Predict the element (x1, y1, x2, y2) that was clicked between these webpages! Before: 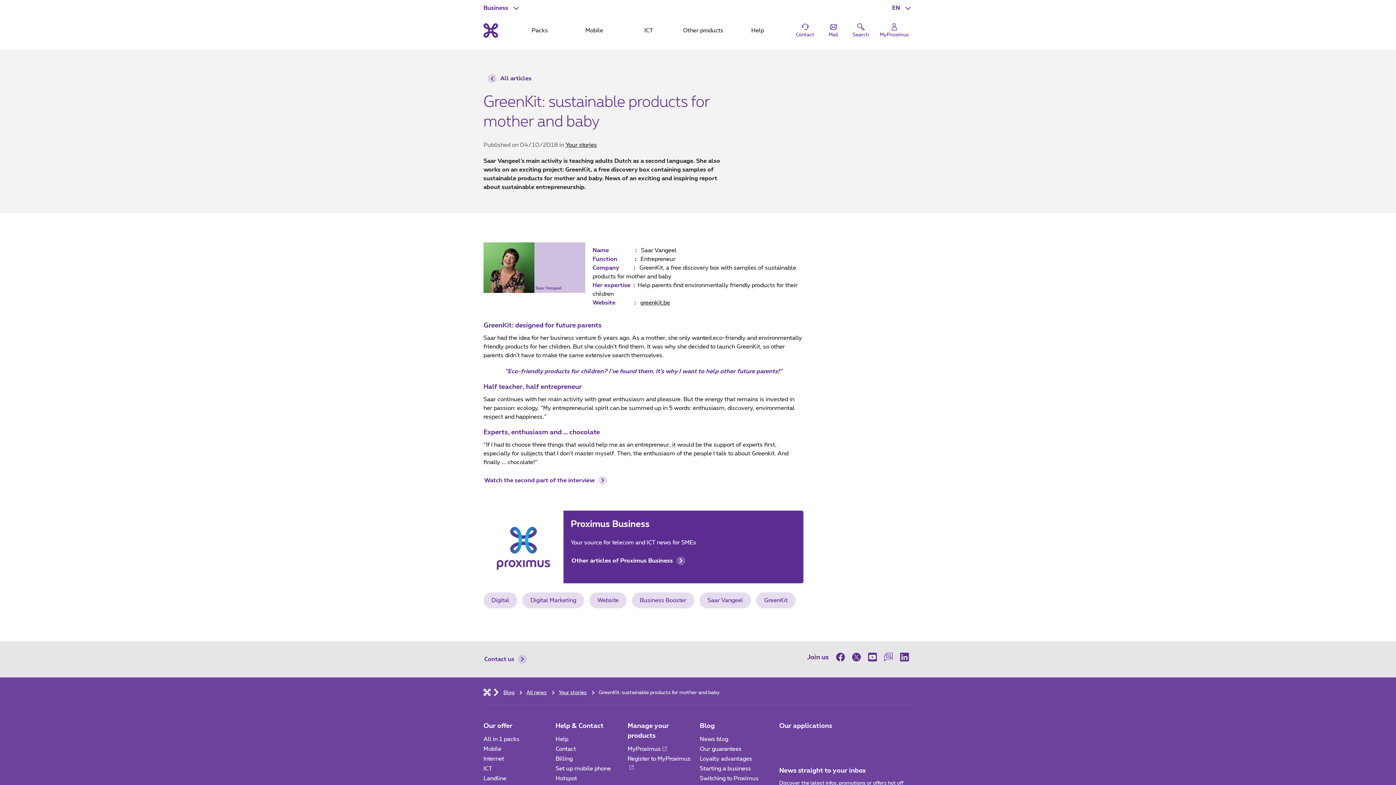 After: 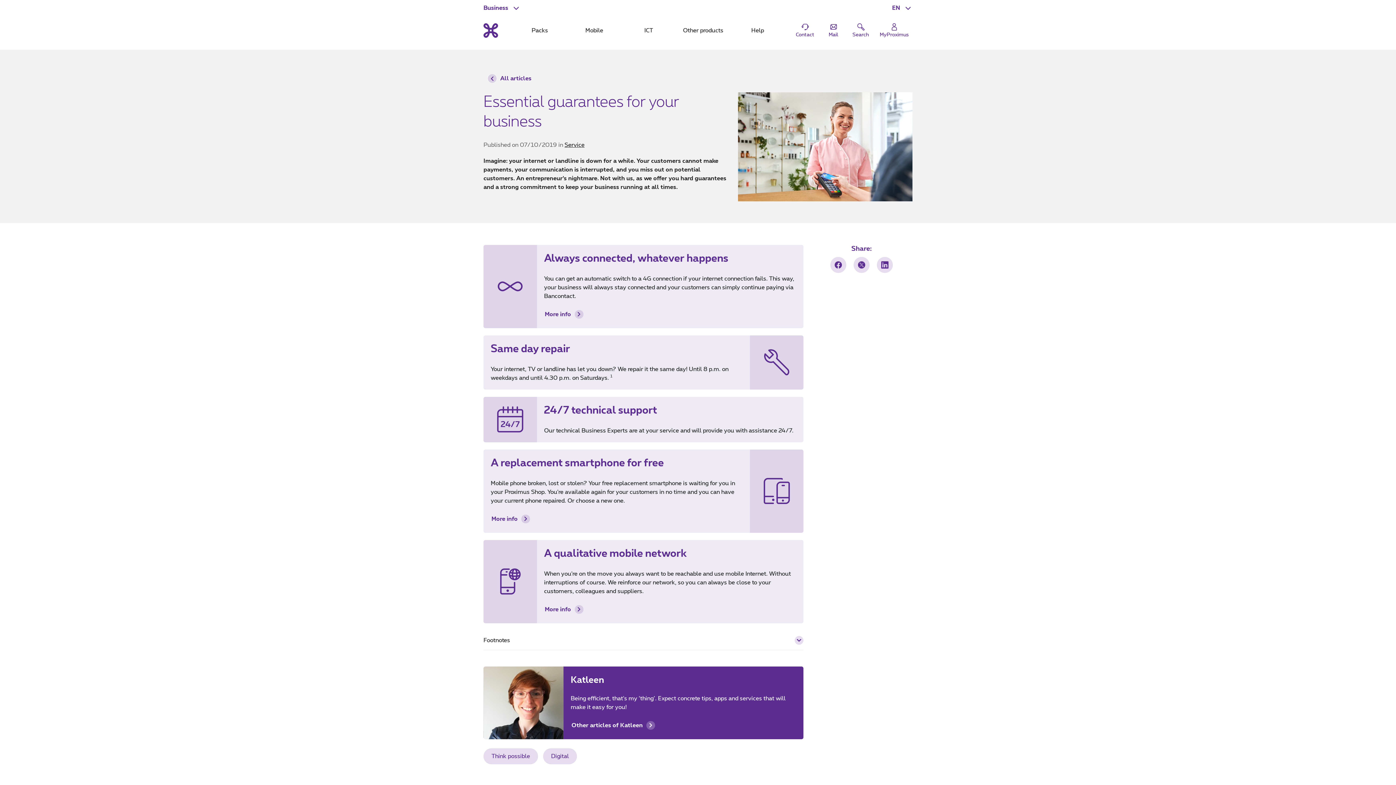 Action: label: Our guarantees bbox: (700, 746, 741, 752)